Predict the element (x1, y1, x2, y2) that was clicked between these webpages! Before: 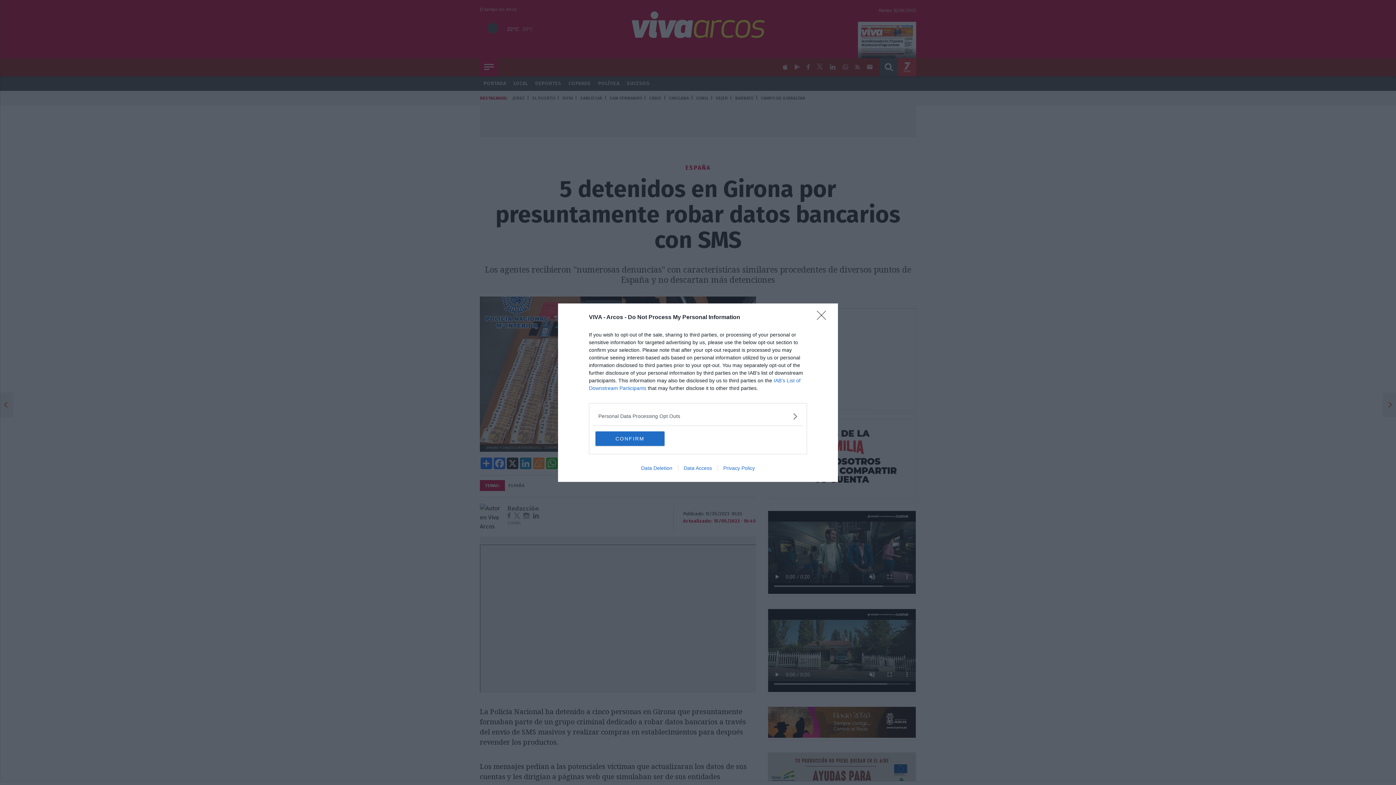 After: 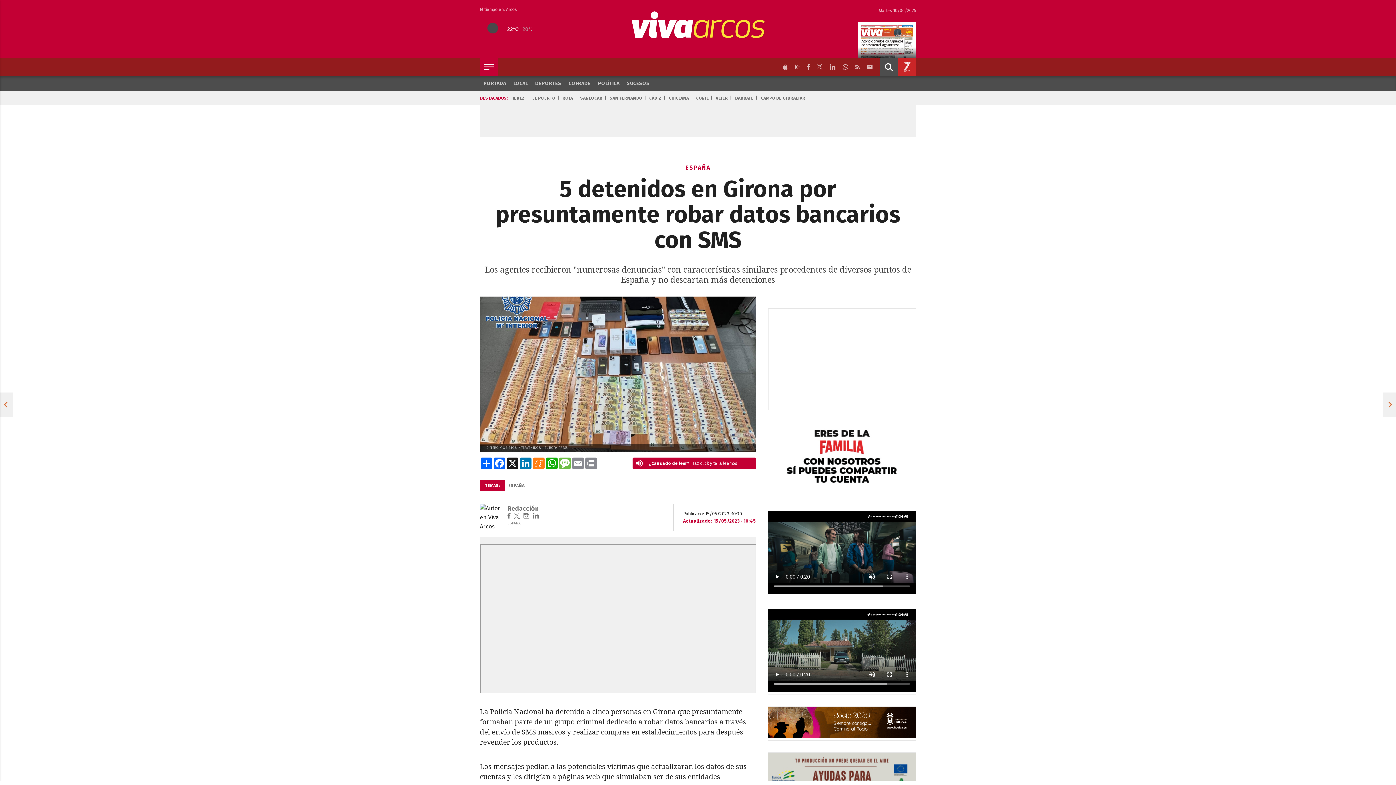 Action: label: Close bbox: (817, 310, 830, 324)